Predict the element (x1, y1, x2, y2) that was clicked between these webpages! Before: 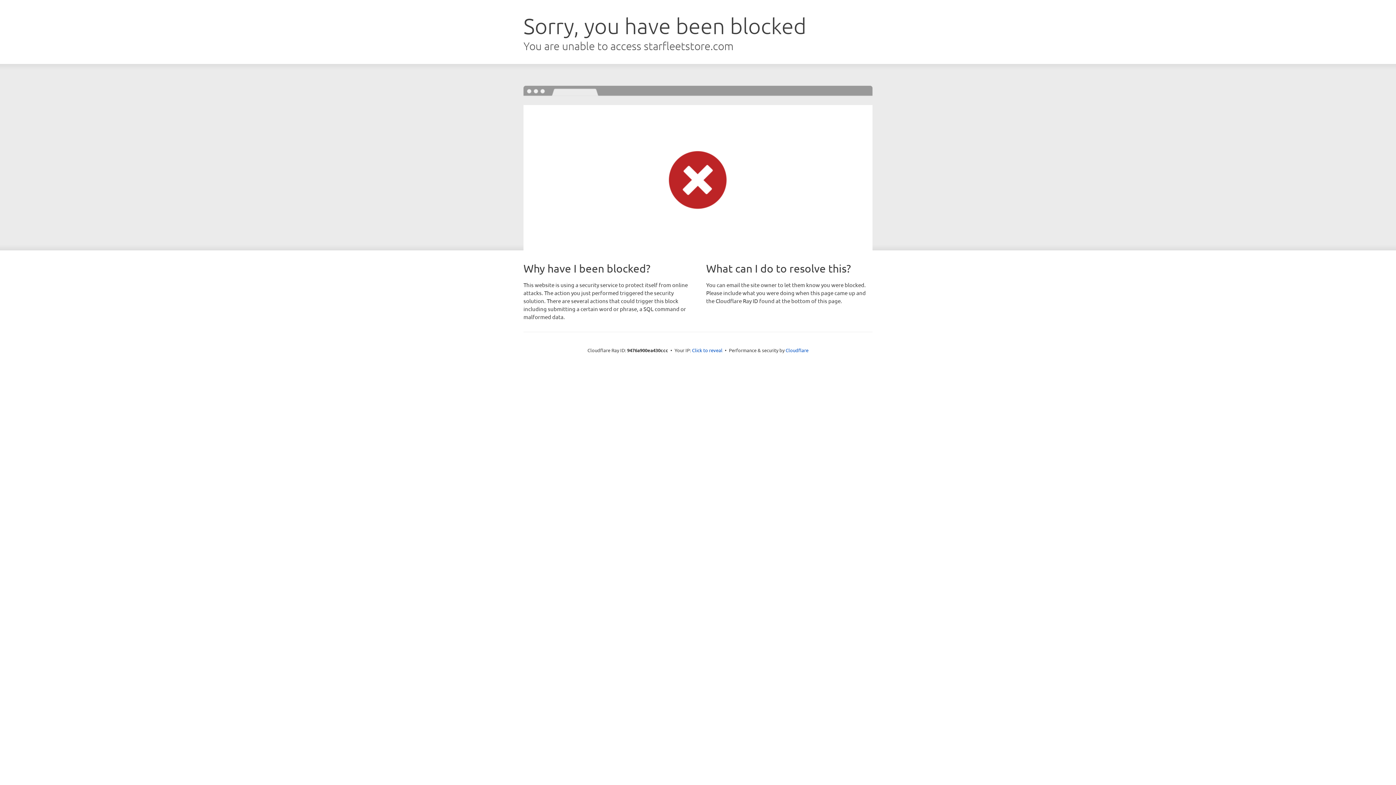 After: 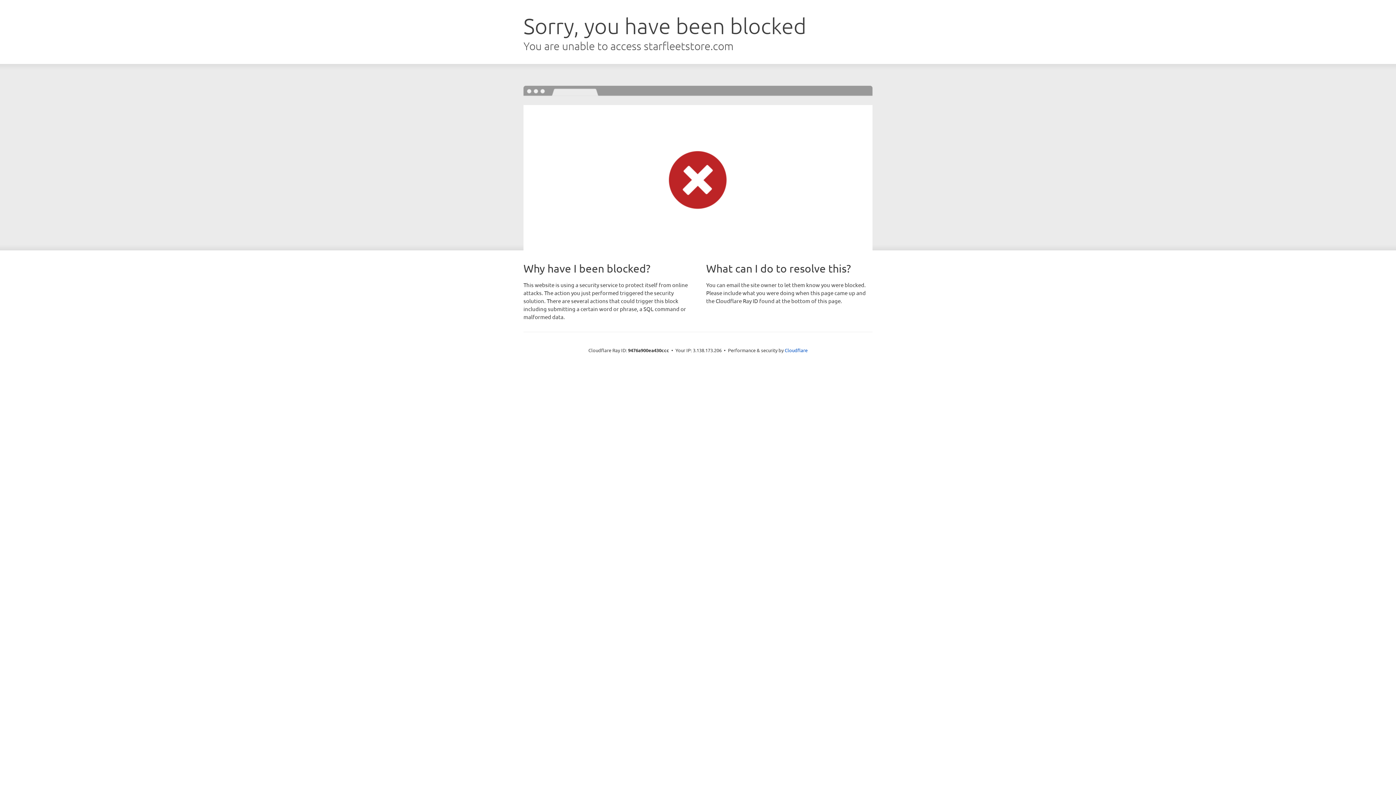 Action: bbox: (692, 346, 722, 353) label: Click to reveal